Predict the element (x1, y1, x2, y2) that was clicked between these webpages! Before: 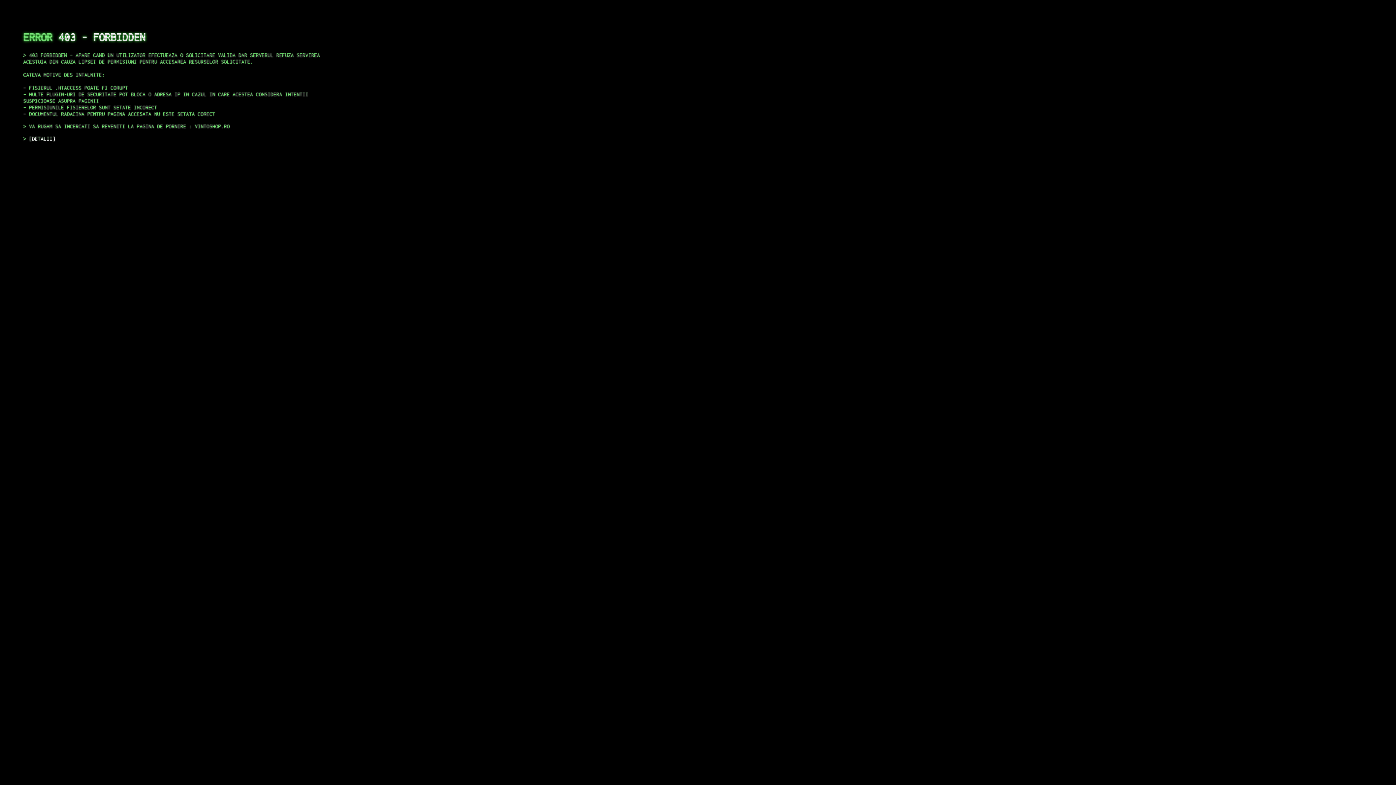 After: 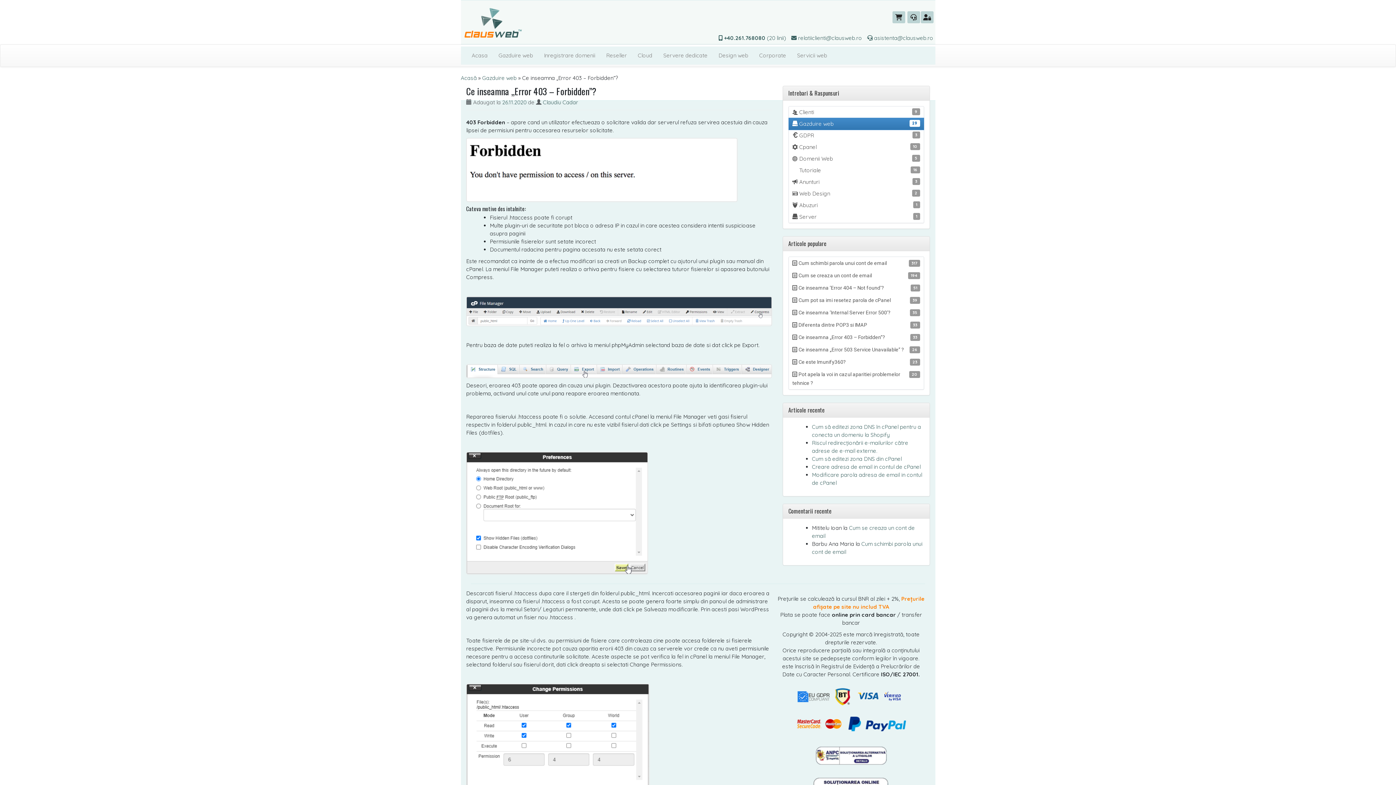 Action: bbox: (29, 135, 55, 141) label: DETALII